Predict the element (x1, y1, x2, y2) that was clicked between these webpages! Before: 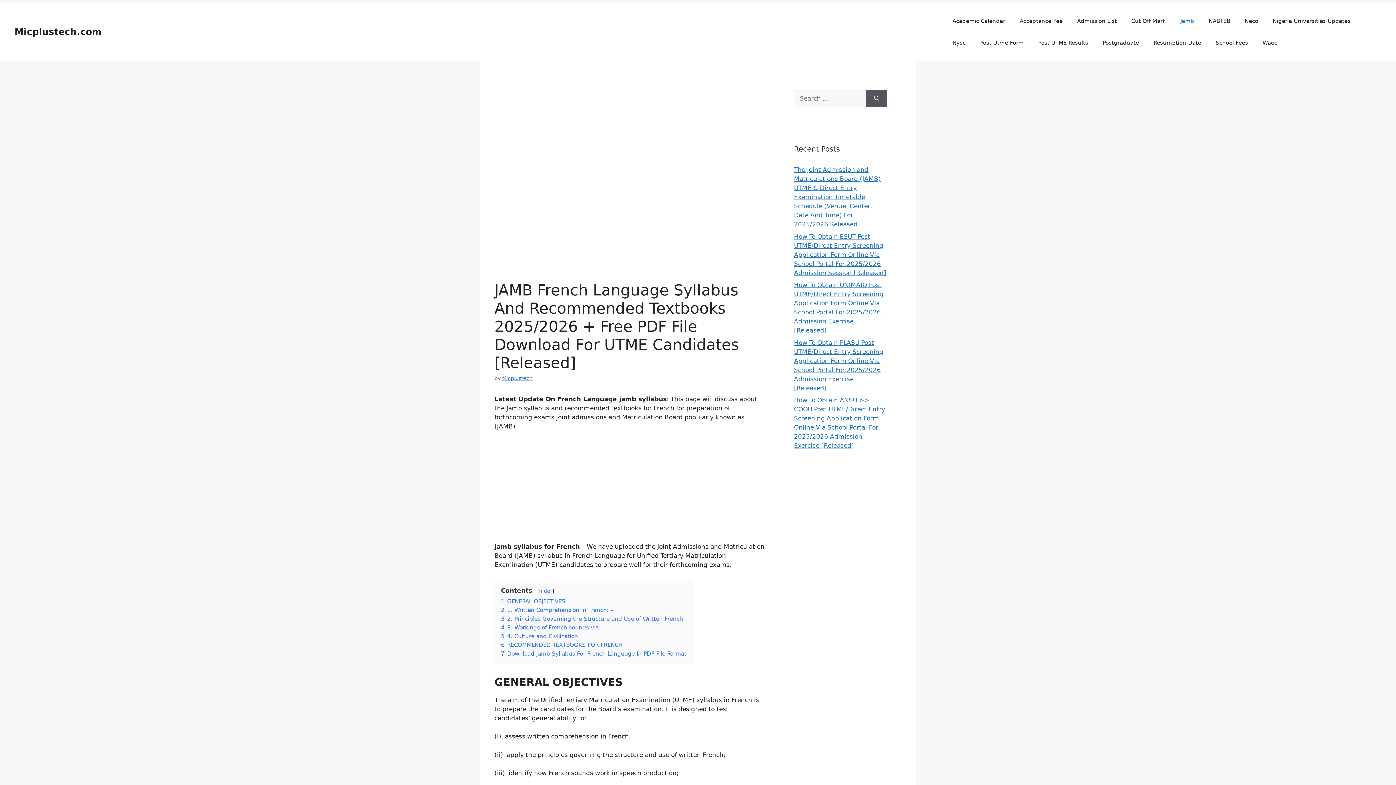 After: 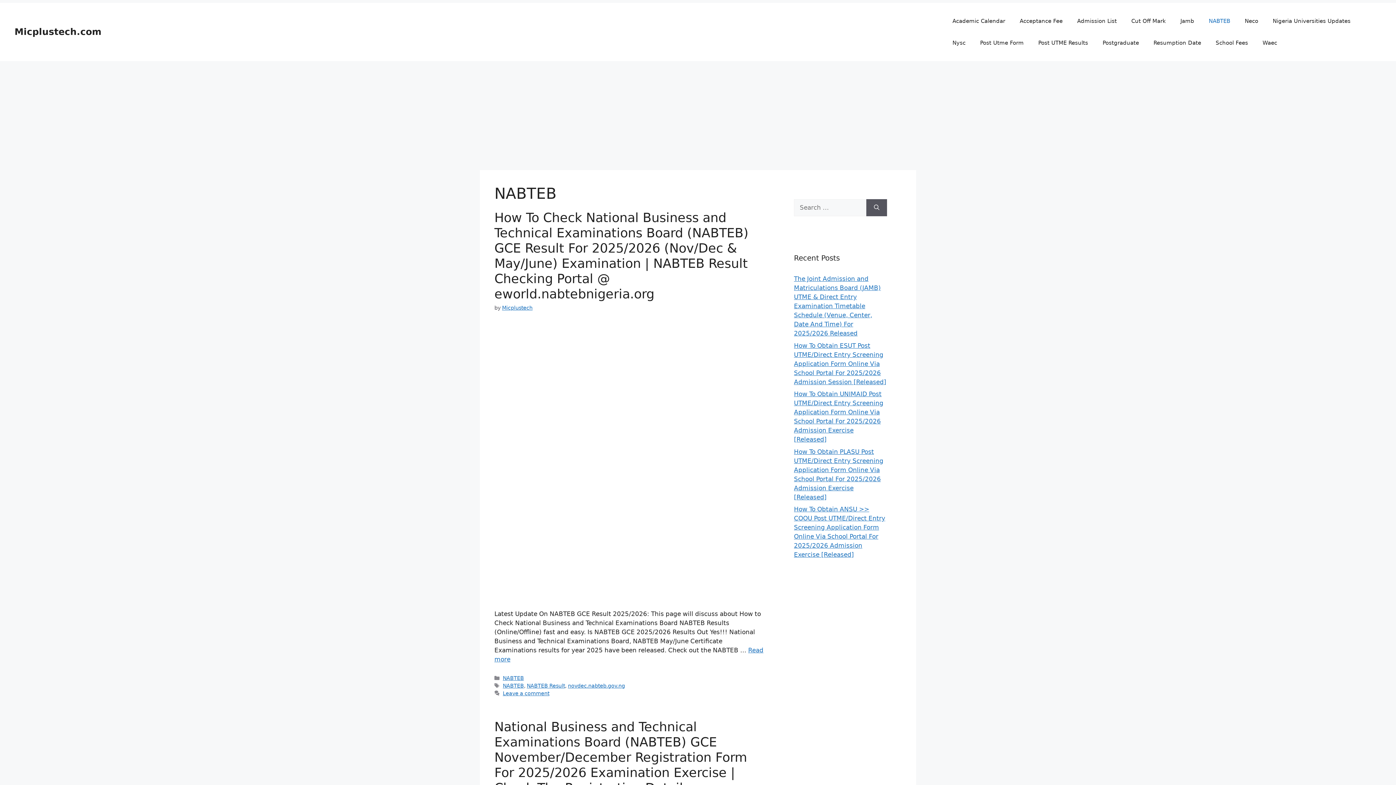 Action: bbox: (1201, 10, 1237, 32) label: NABTEB